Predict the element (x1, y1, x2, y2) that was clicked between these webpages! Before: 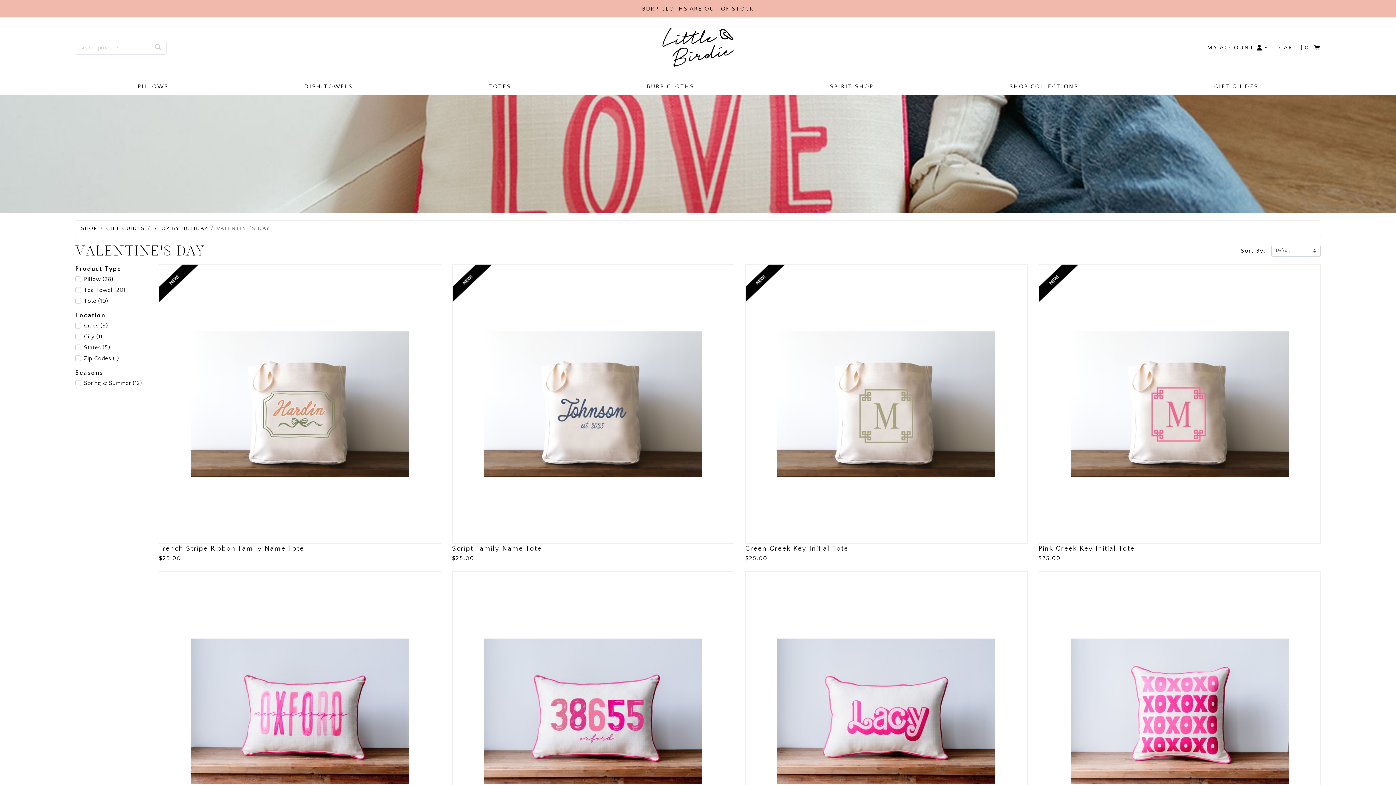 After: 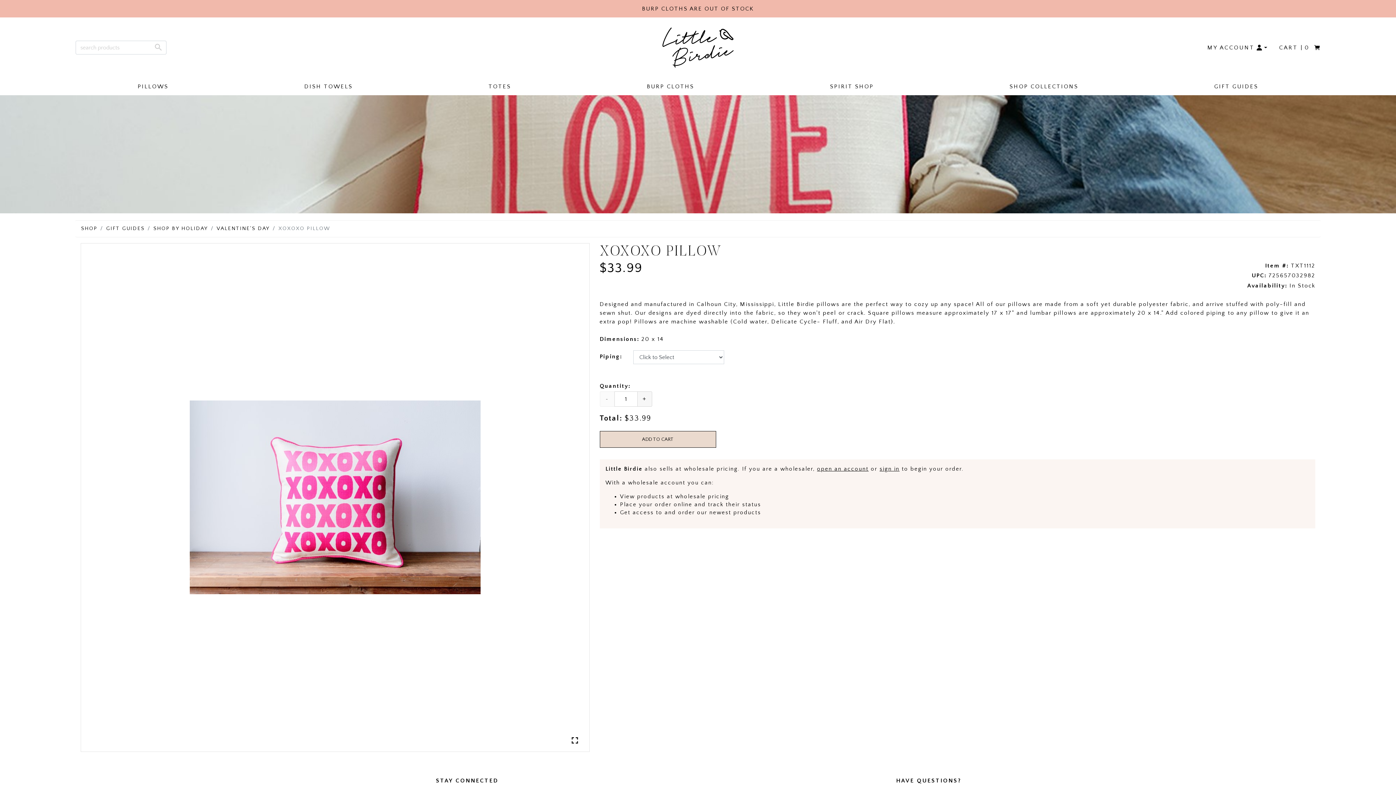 Action: bbox: (1039, 572, 1320, 850)